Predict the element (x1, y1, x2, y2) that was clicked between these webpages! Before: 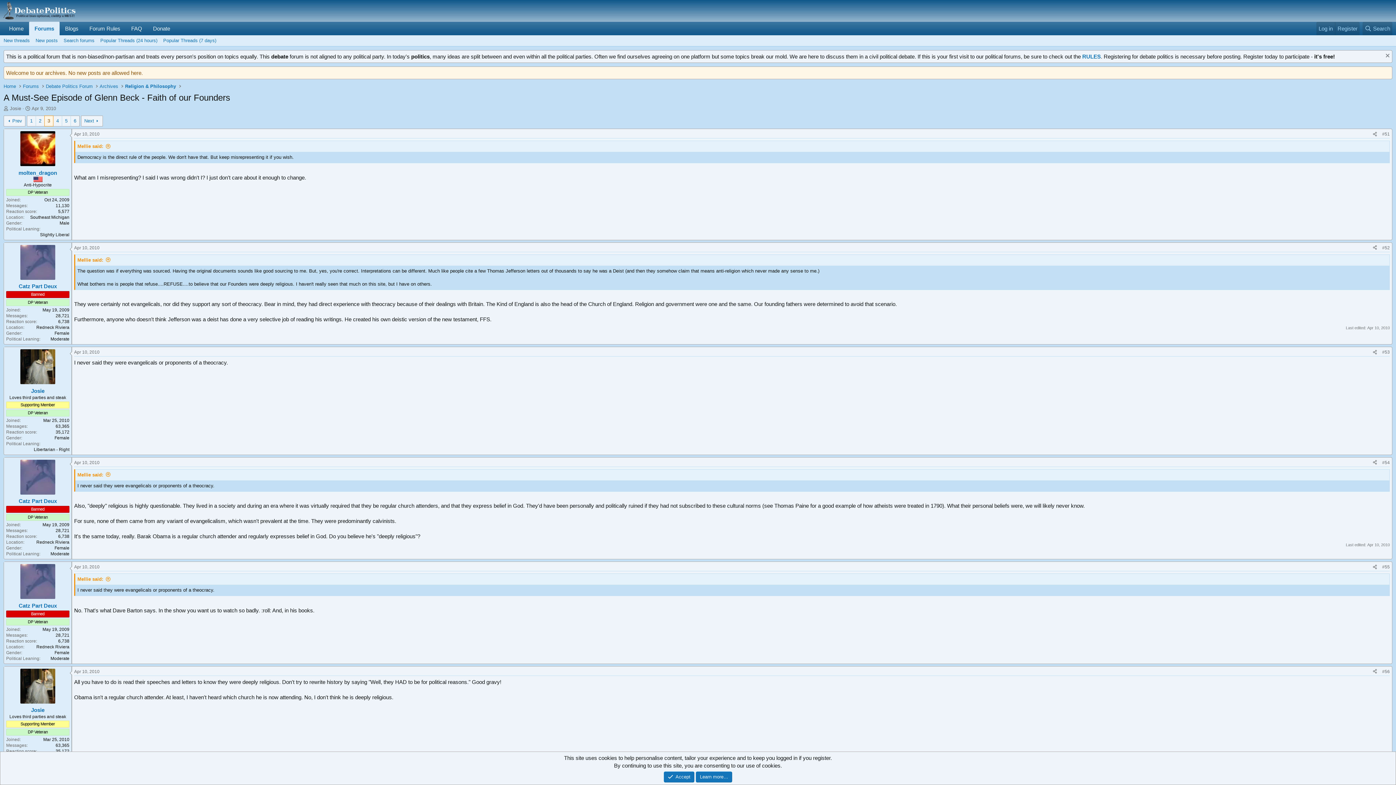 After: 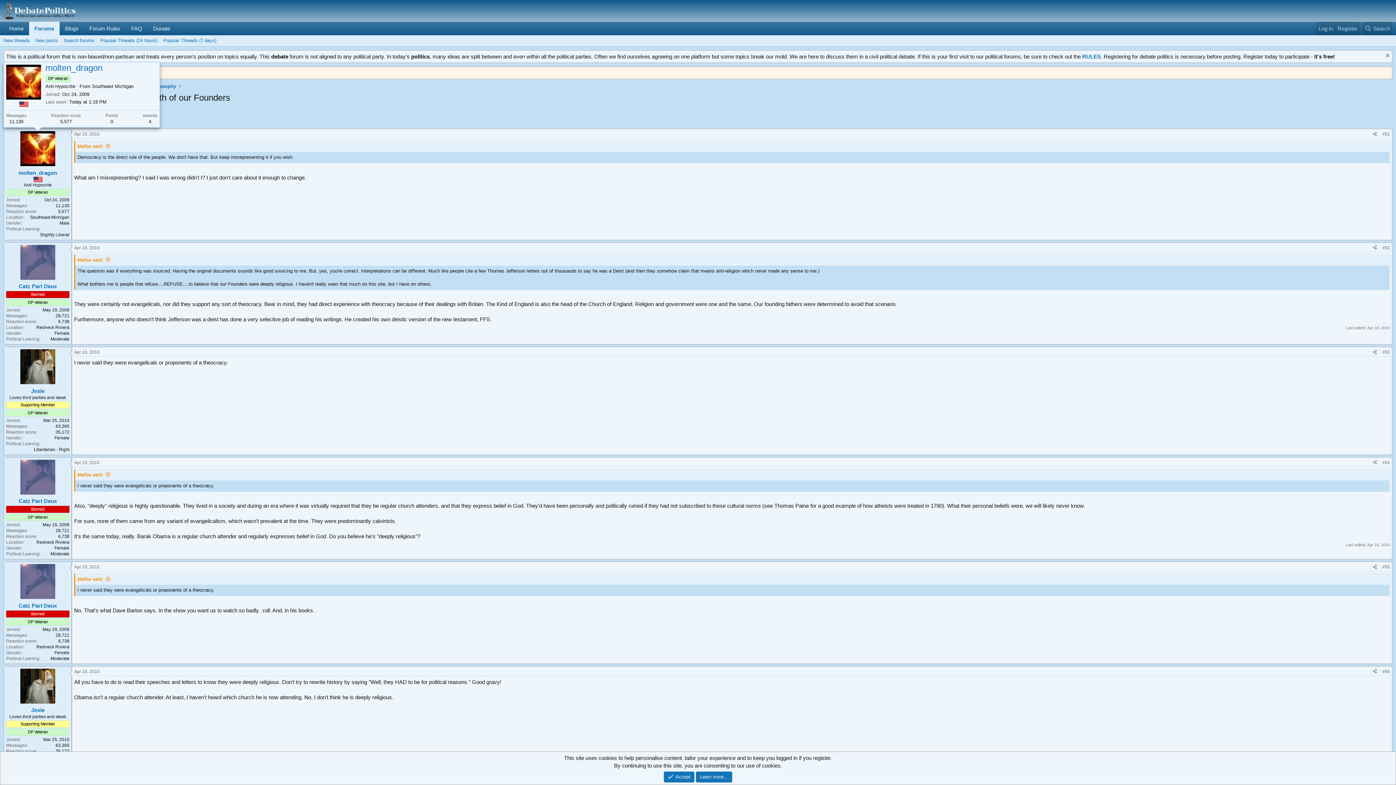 Action: bbox: (20, 131, 55, 166)